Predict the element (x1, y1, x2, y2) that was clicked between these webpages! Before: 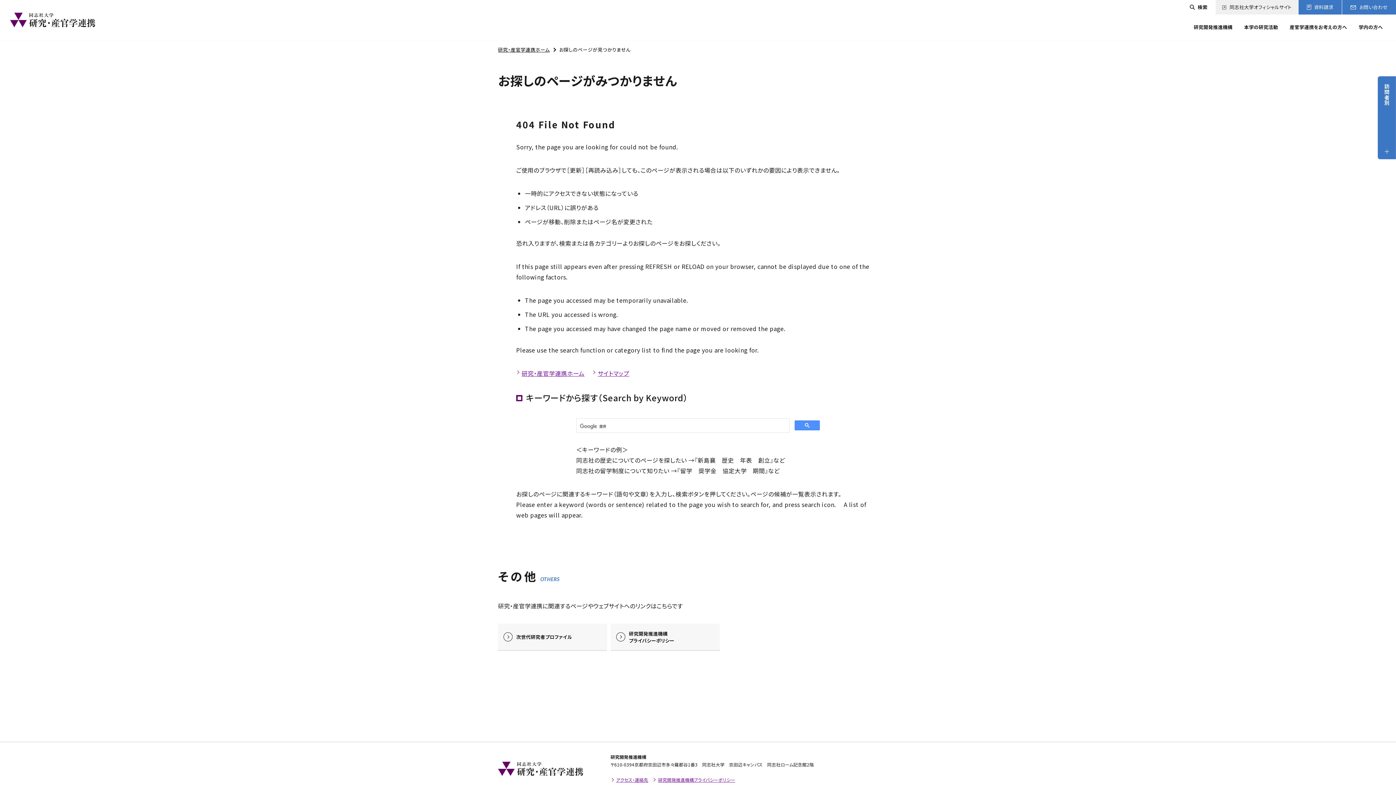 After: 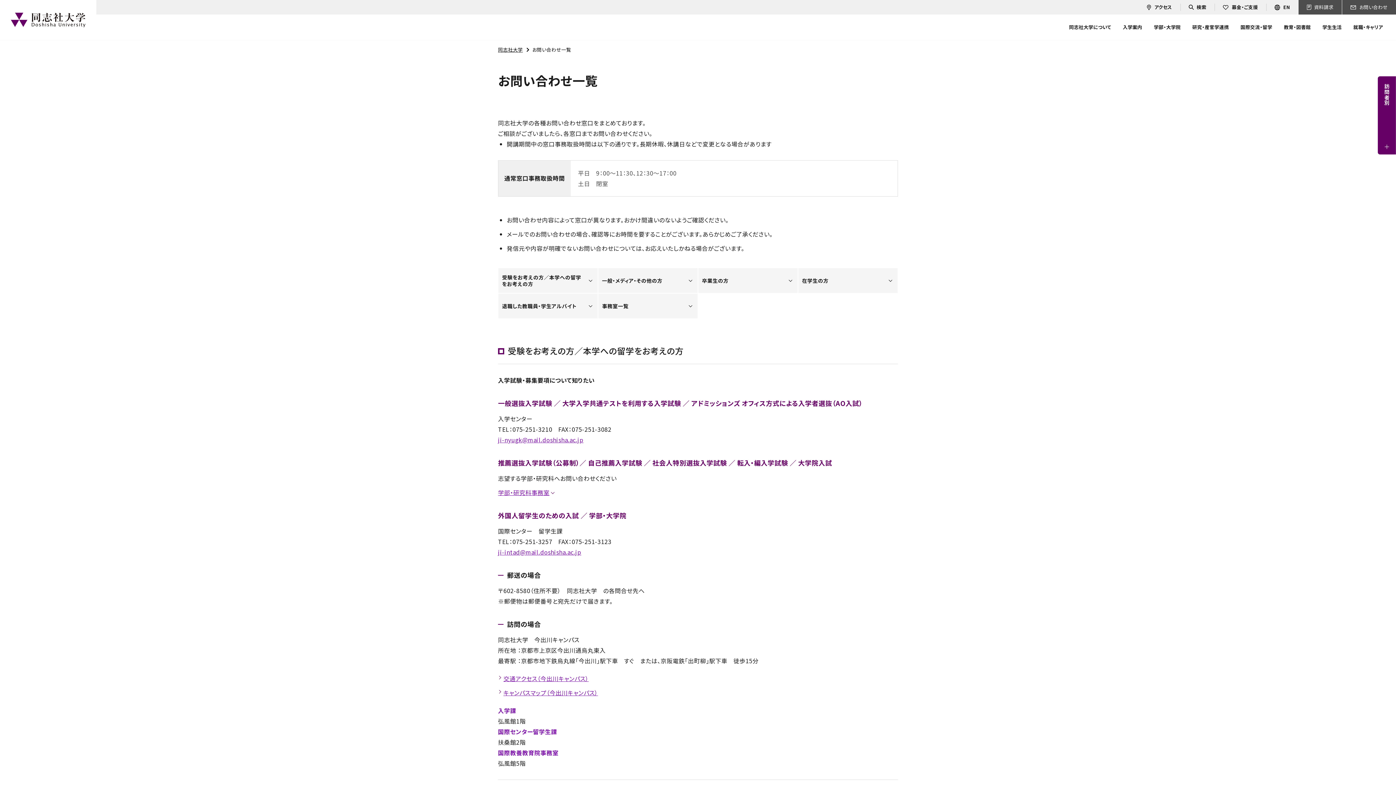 Action: bbox: (1342, 0, 1396, 14) label: お問い合わせ